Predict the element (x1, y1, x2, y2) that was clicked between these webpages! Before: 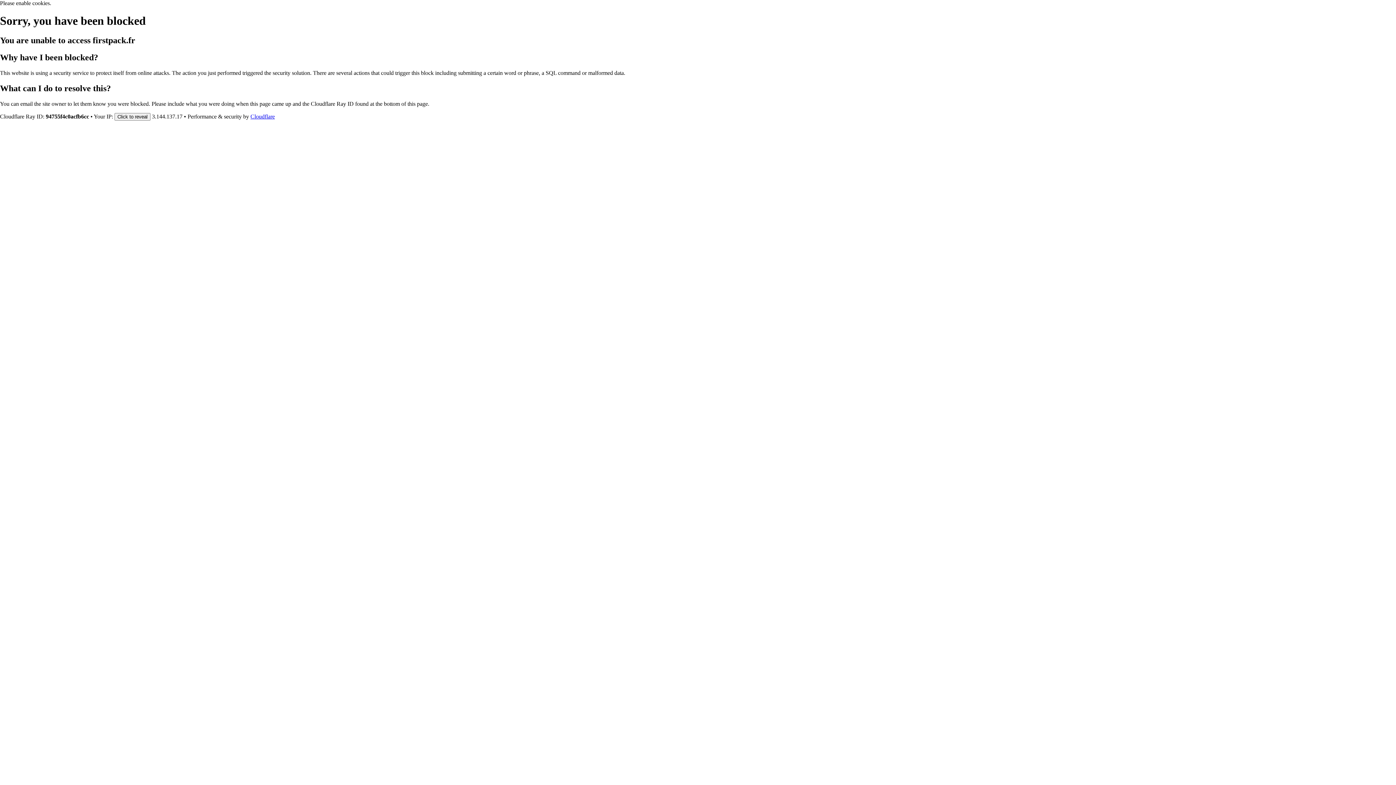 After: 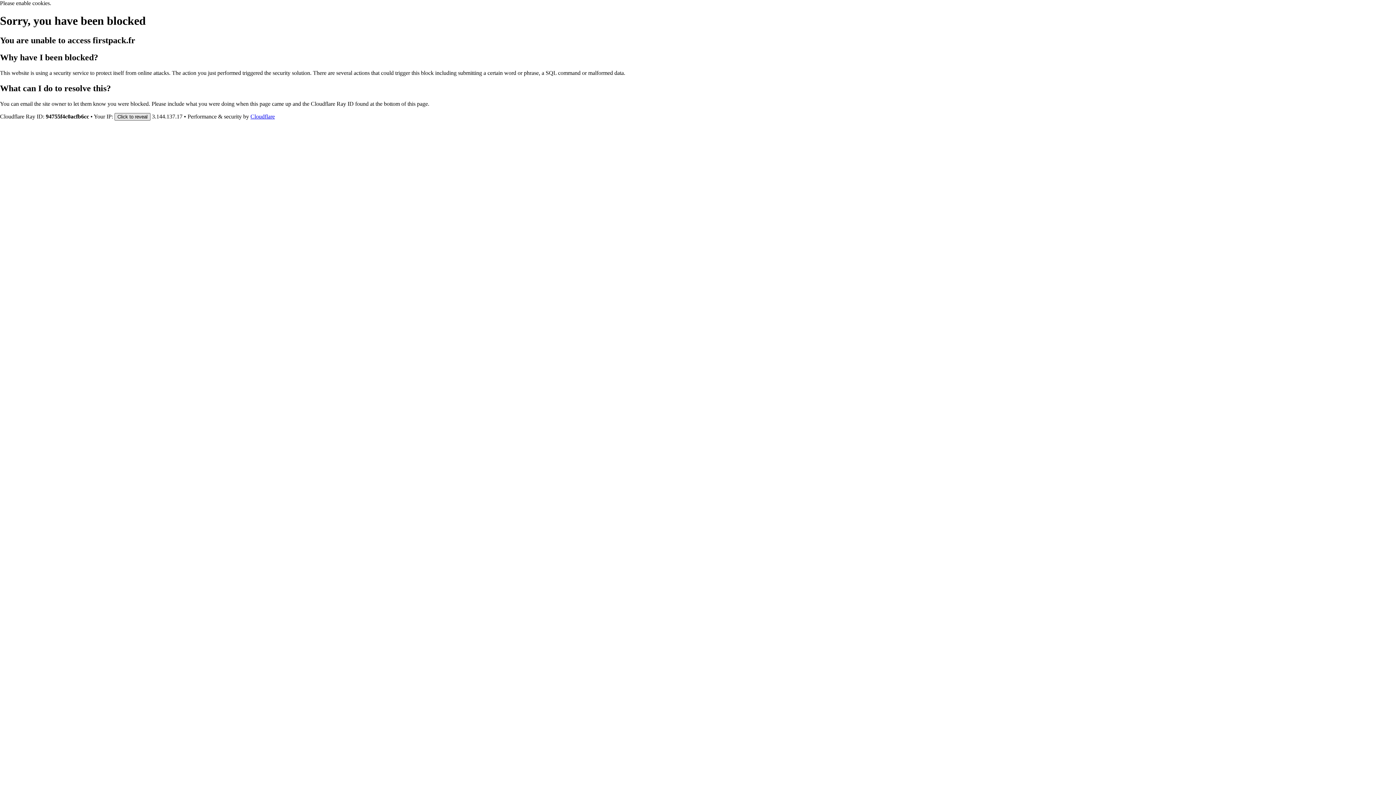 Action: label: Click to reveal bbox: (114, 112, 150, 120)